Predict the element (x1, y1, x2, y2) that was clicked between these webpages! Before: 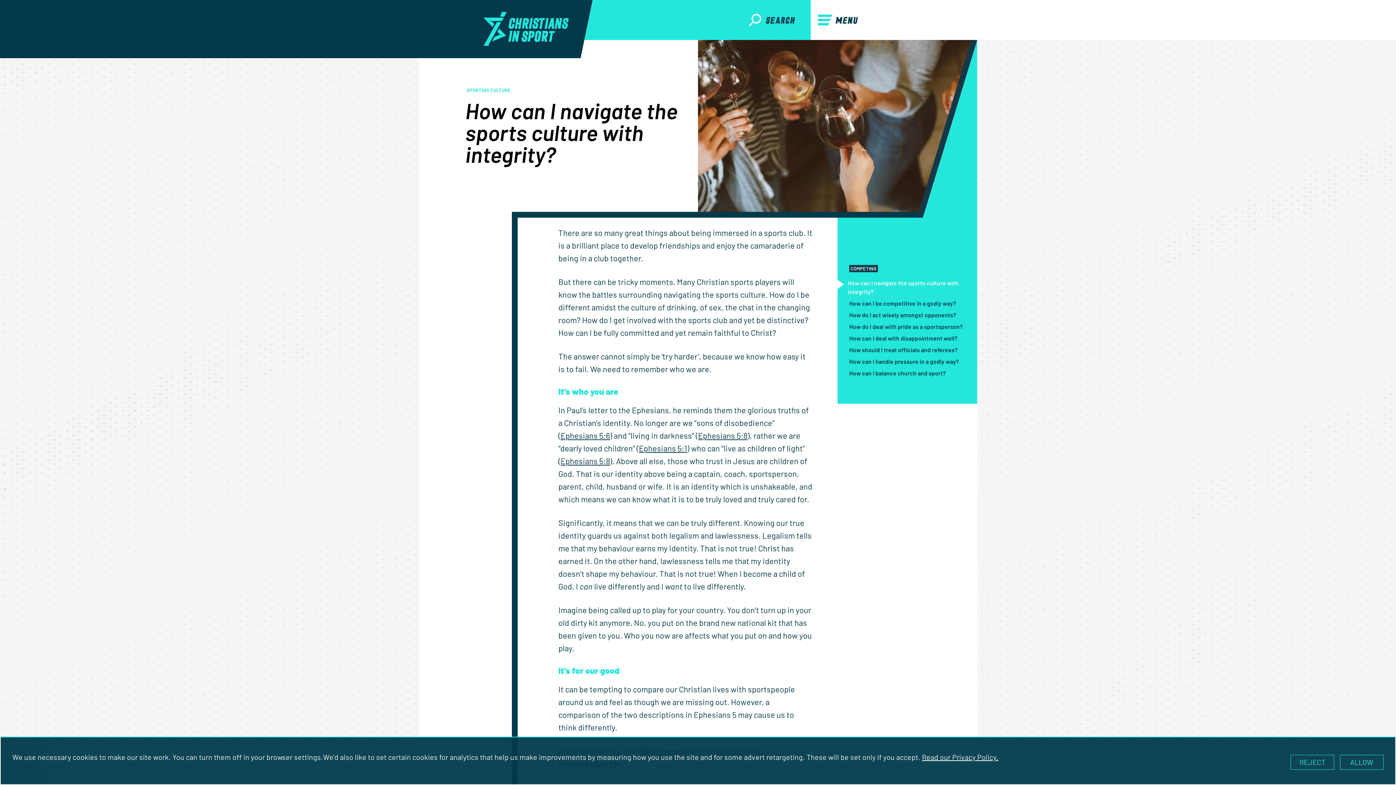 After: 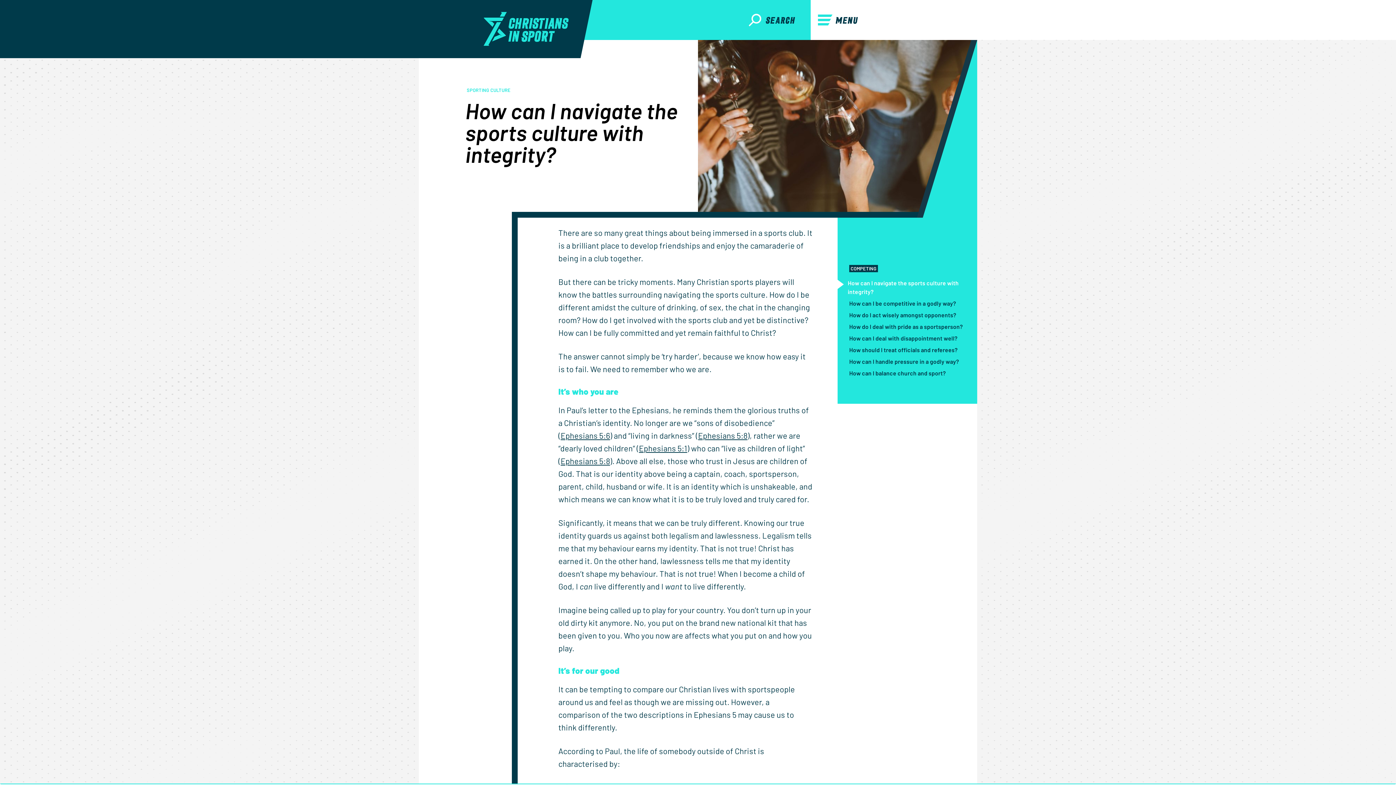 Action: bbox: (1340, 755, 1384, 770) label: ALLOW